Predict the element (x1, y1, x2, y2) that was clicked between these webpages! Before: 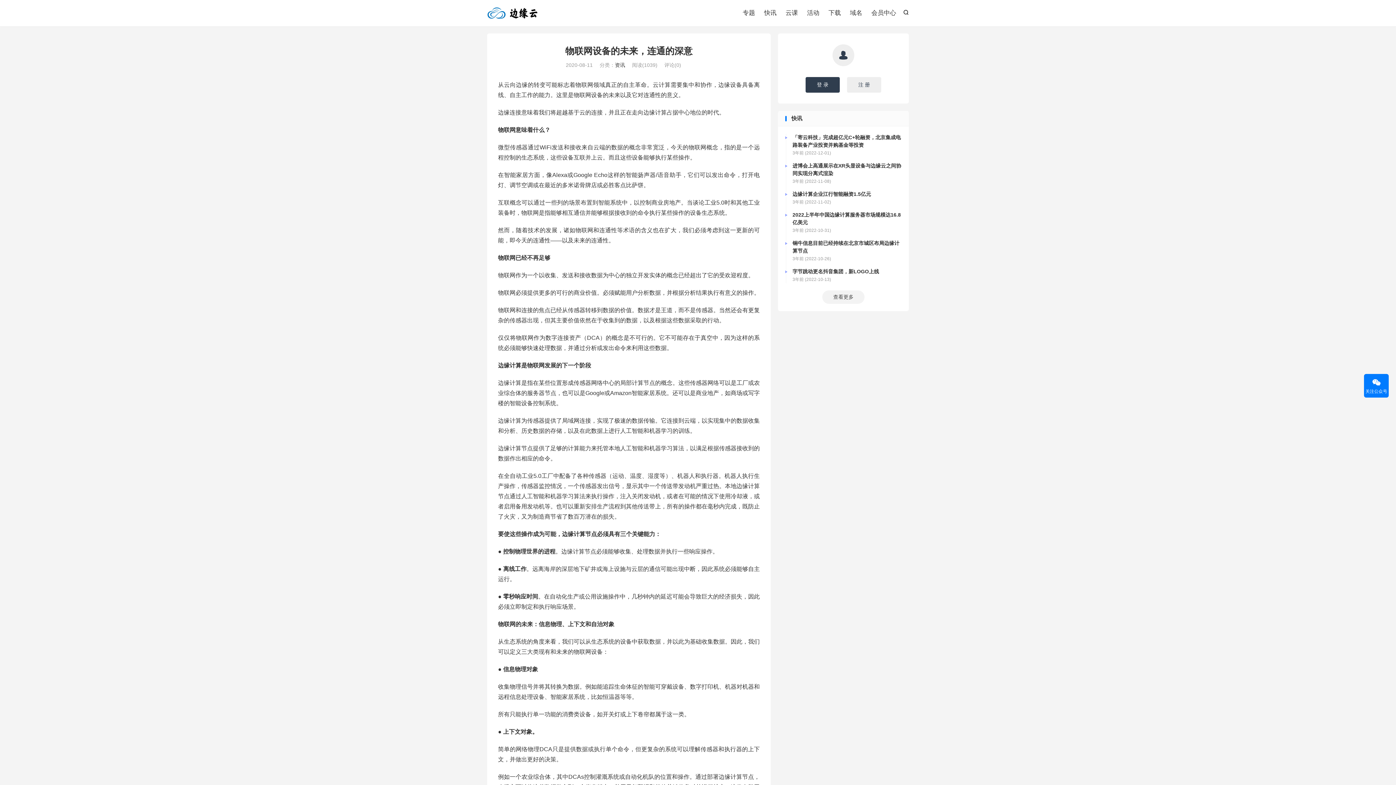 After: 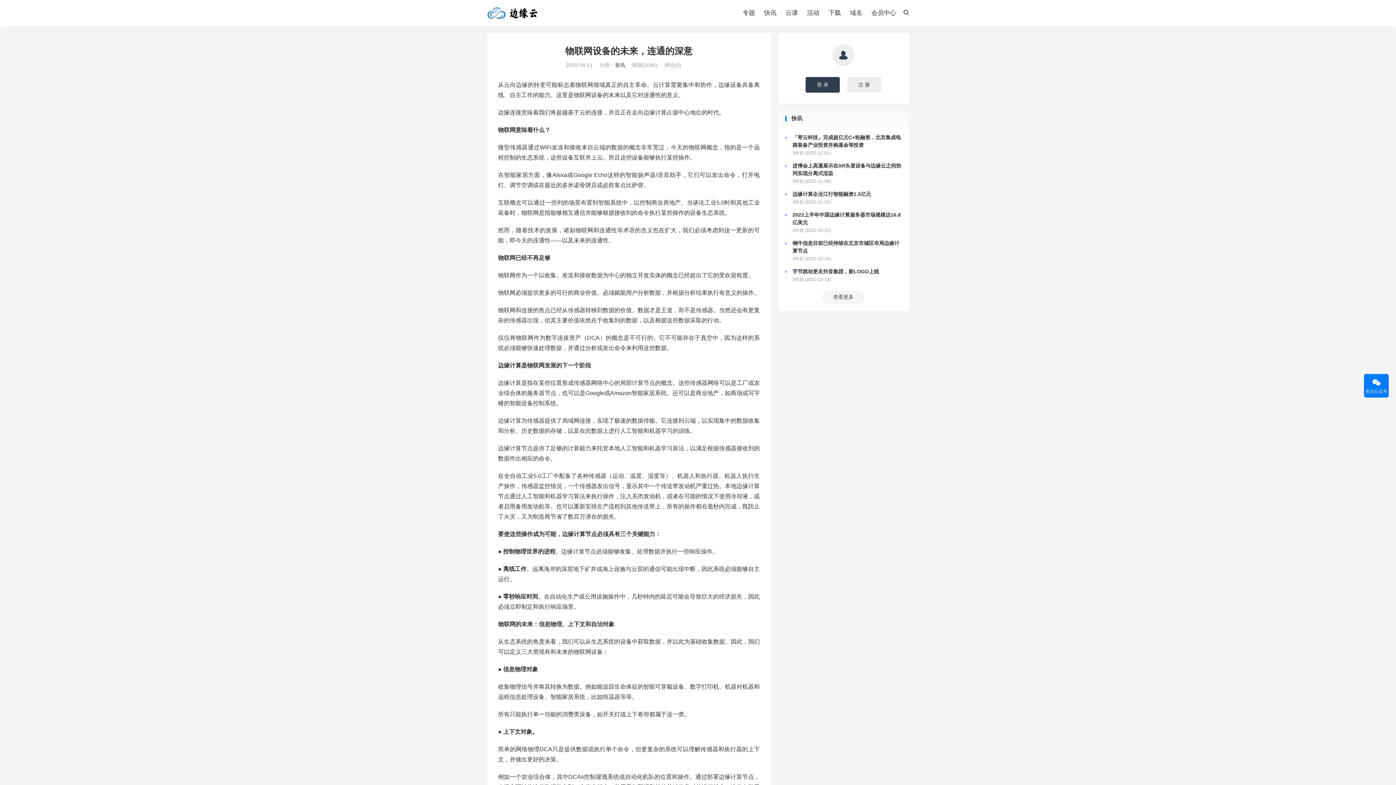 Action: bbox: (565, 45, 692, 56) label: 物联网设备的未来，连通的深意